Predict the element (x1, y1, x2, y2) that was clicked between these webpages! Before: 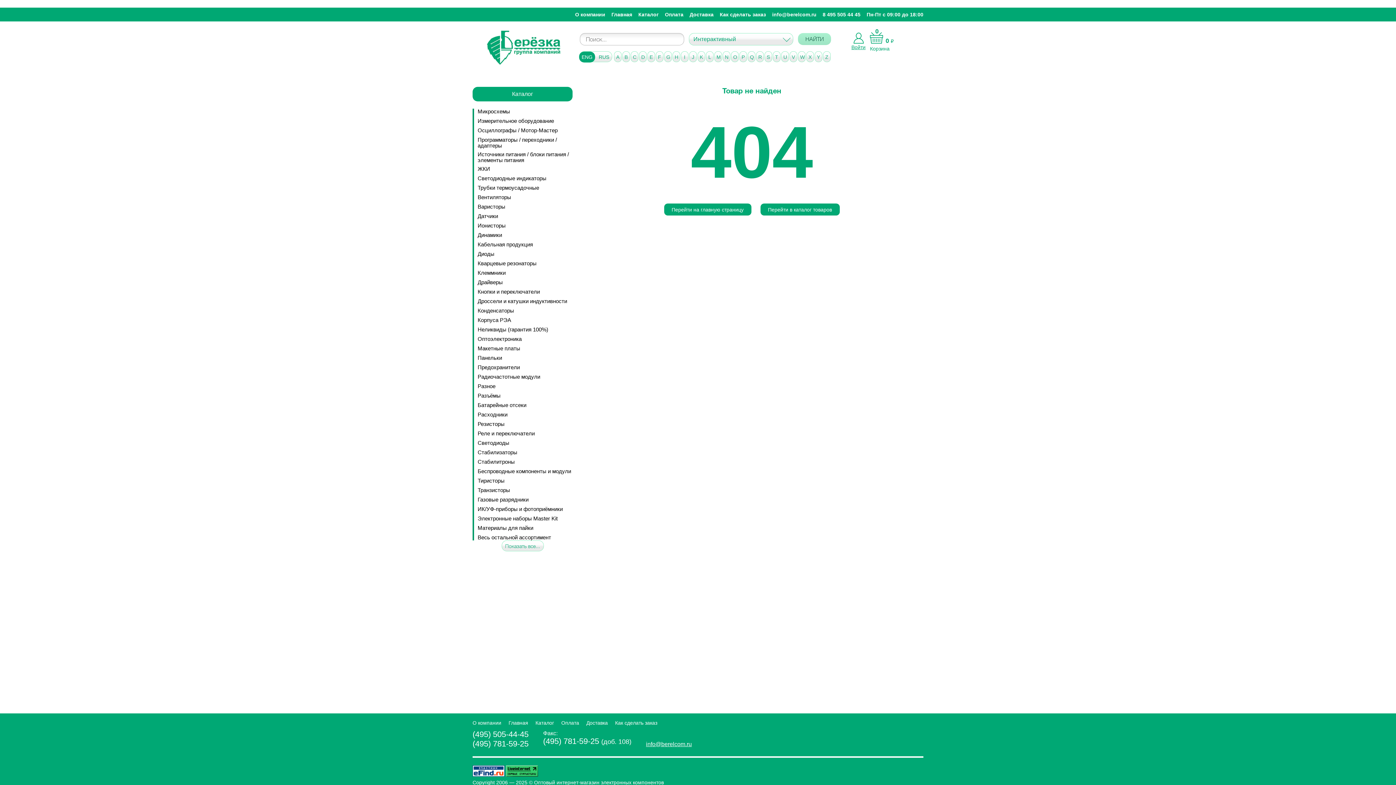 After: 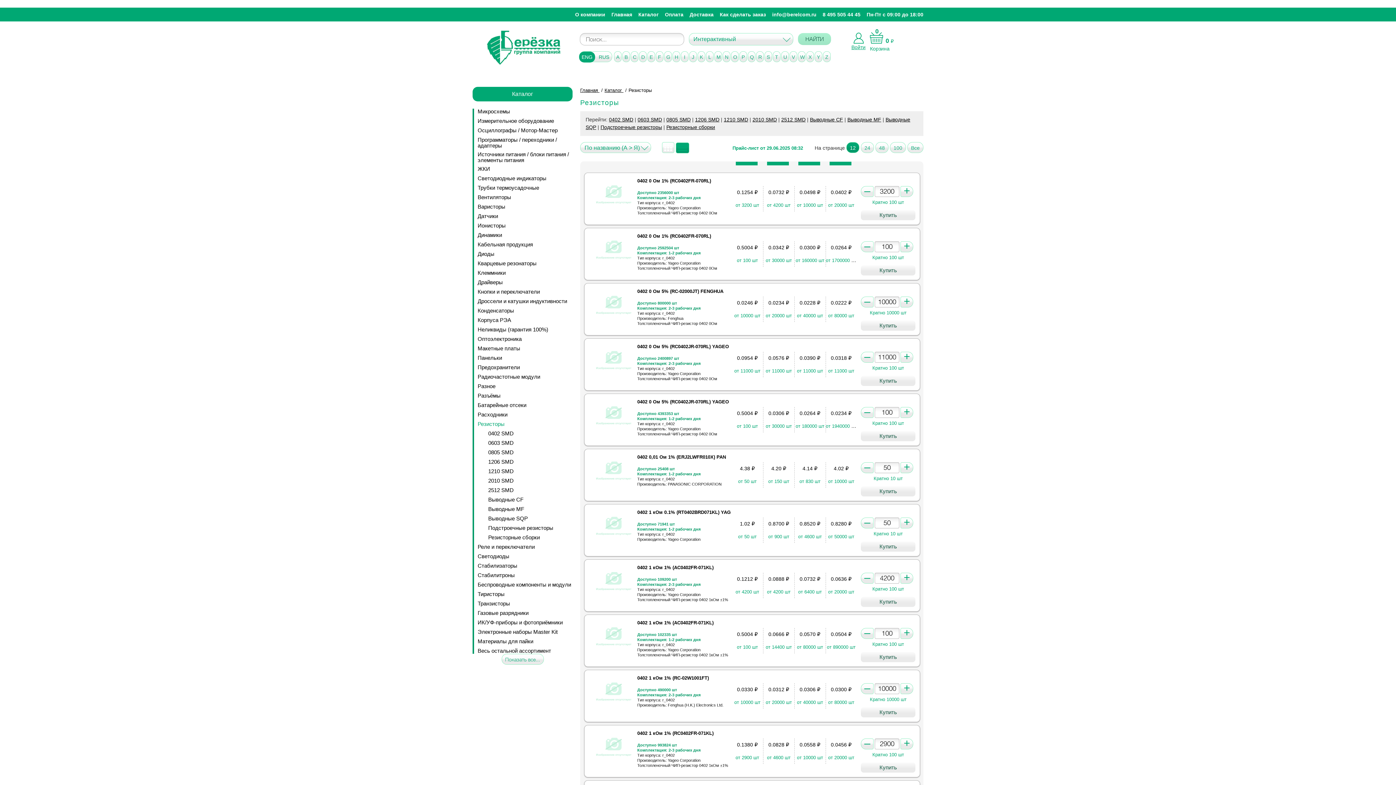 Action: label: Резисторы bbox: (477, 420, 504, 427)